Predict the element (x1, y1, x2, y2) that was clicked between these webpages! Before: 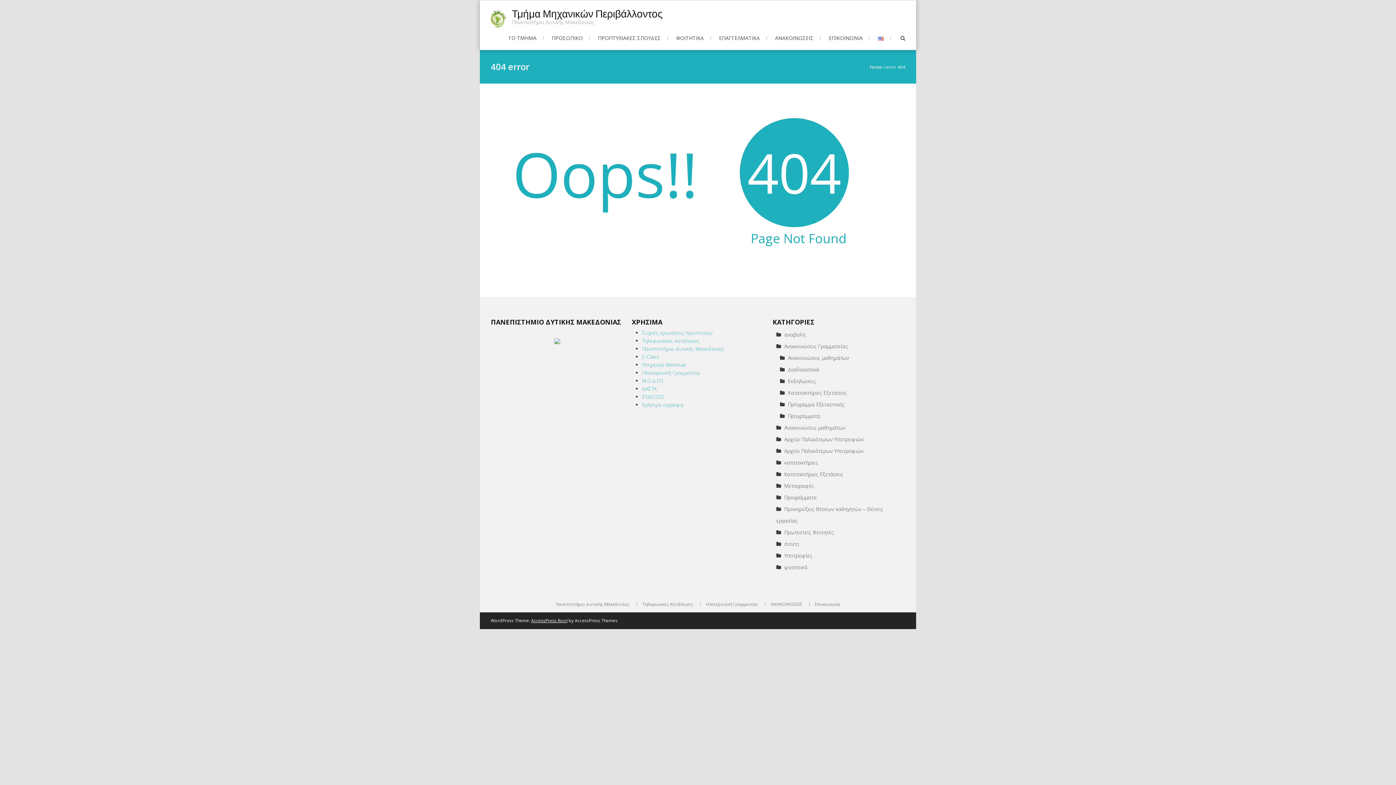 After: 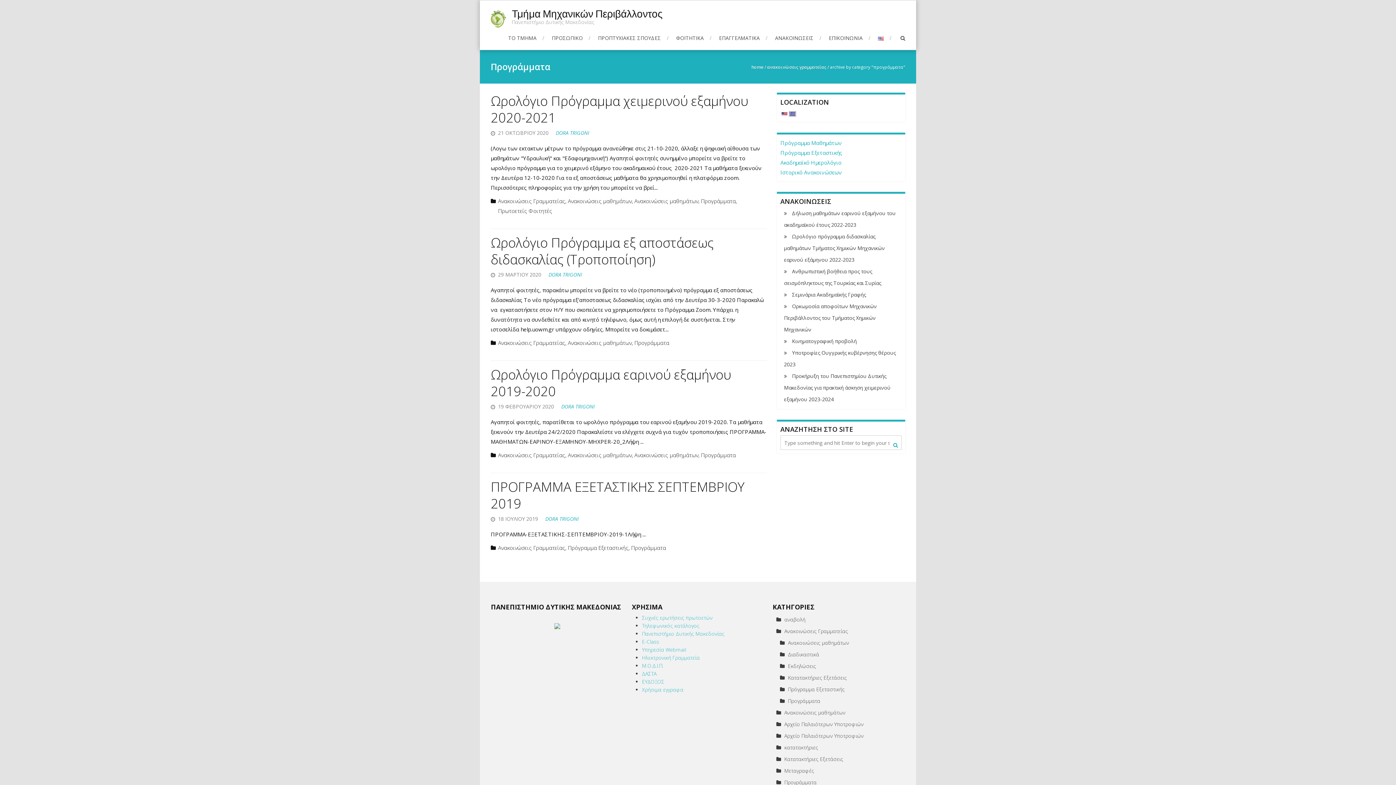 Action: label: Προγράμματα bbox: (780, 412, 820, 419)